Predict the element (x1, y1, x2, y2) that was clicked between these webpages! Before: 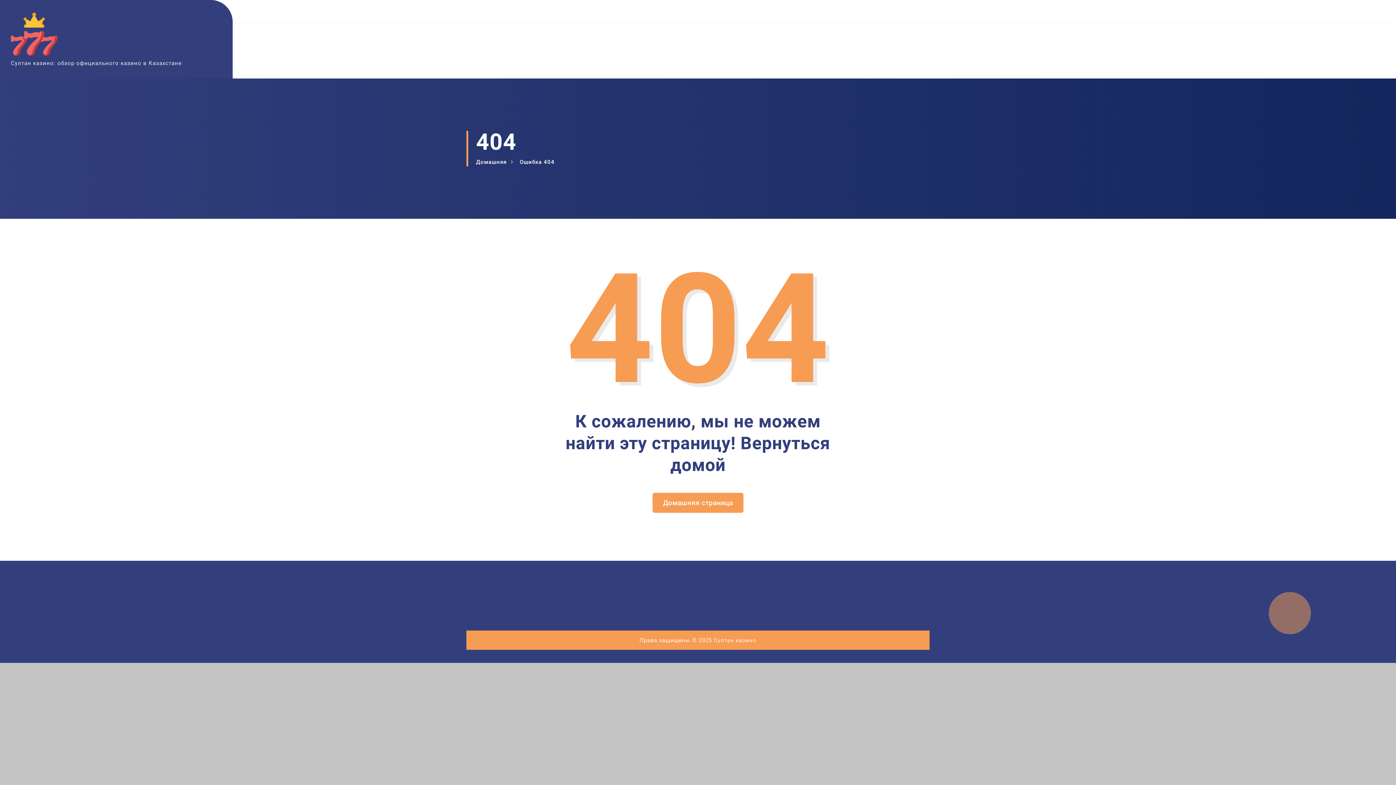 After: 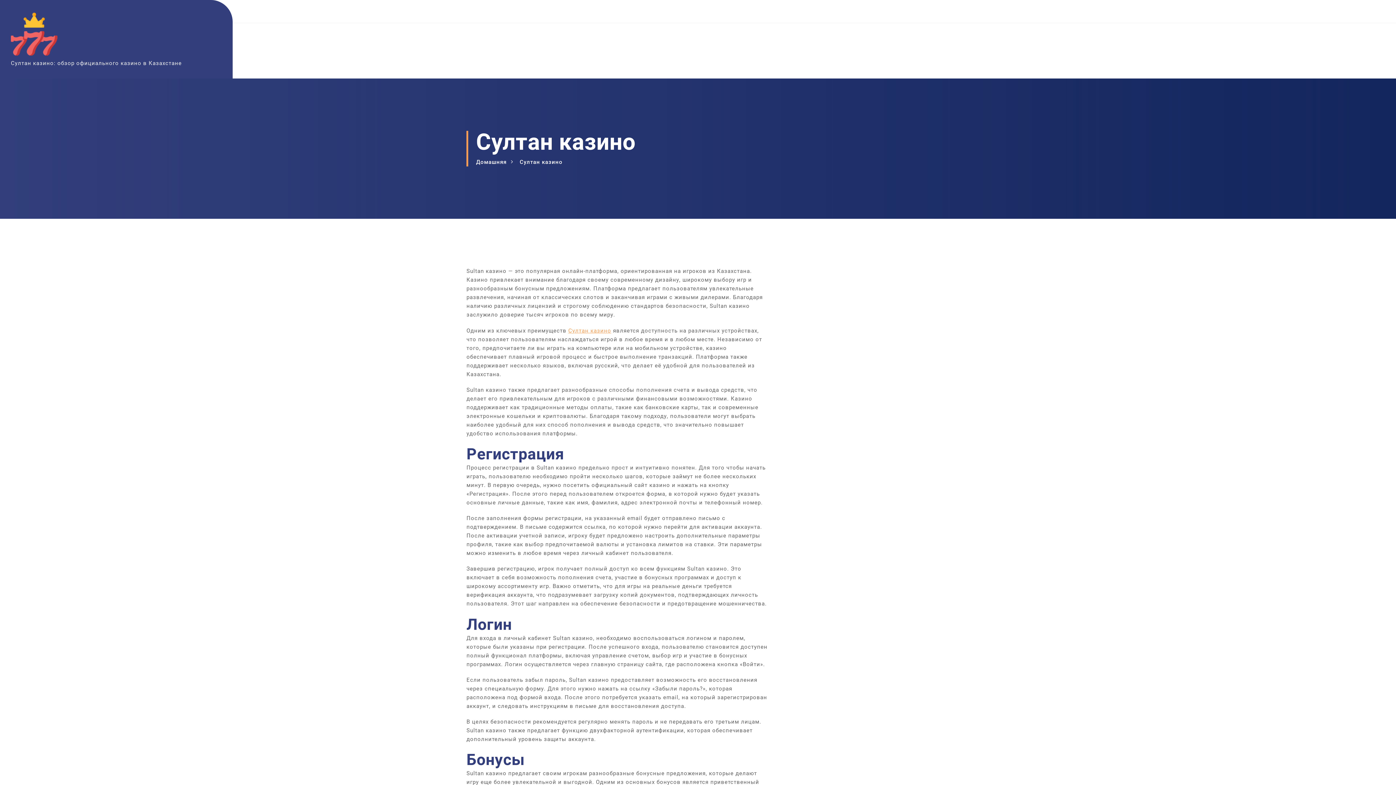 Action: bbox: (10, 10, 57, 57)